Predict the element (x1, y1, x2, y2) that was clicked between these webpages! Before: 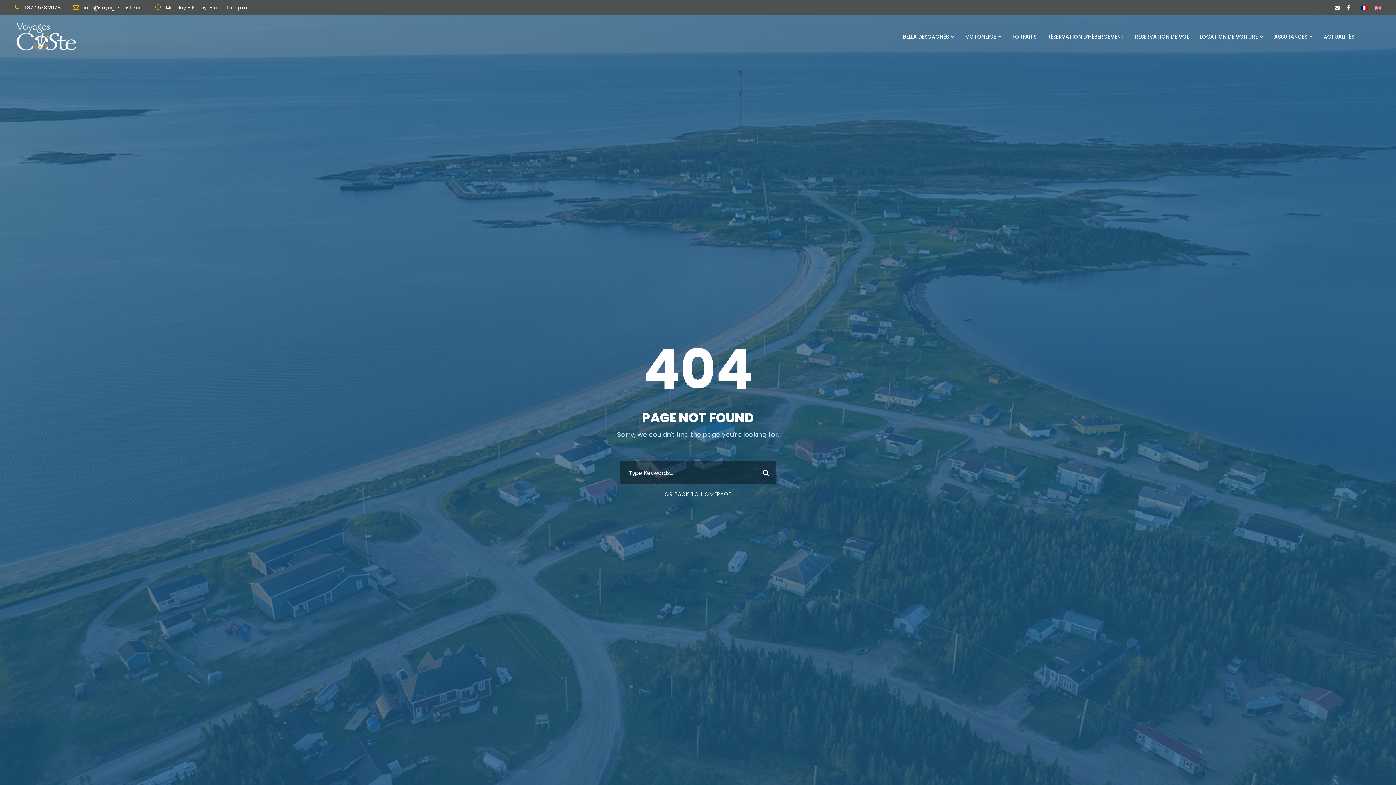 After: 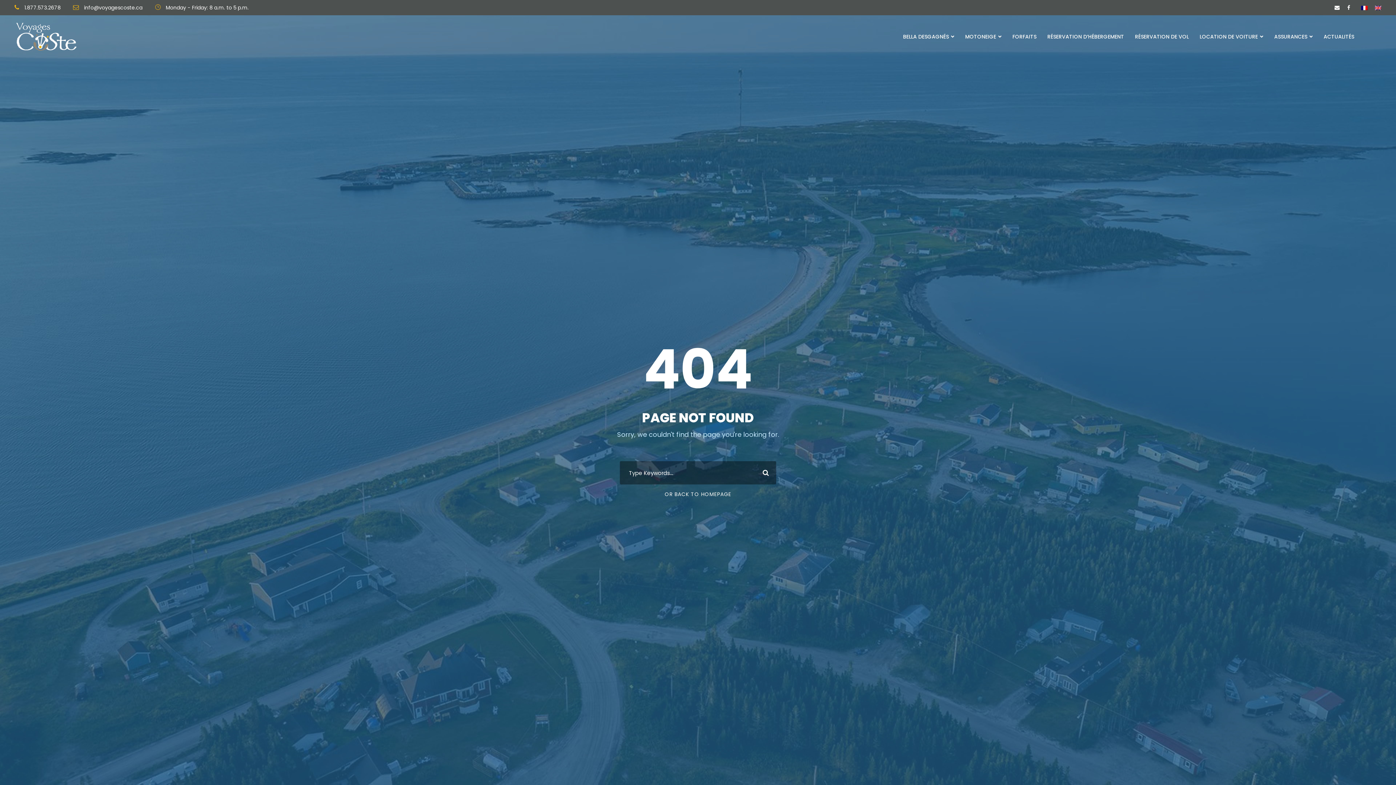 Action: bbox: (1347, 4, 1350, 11)